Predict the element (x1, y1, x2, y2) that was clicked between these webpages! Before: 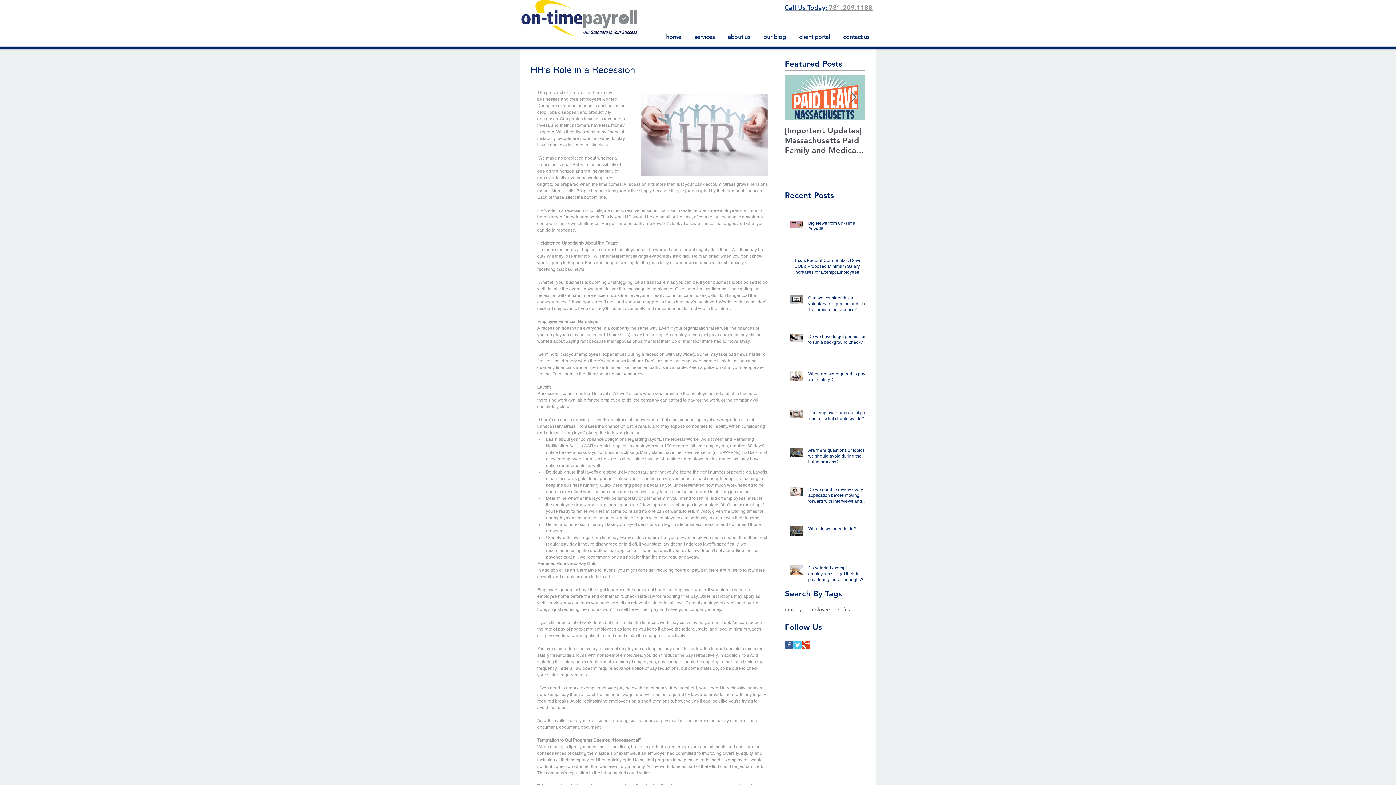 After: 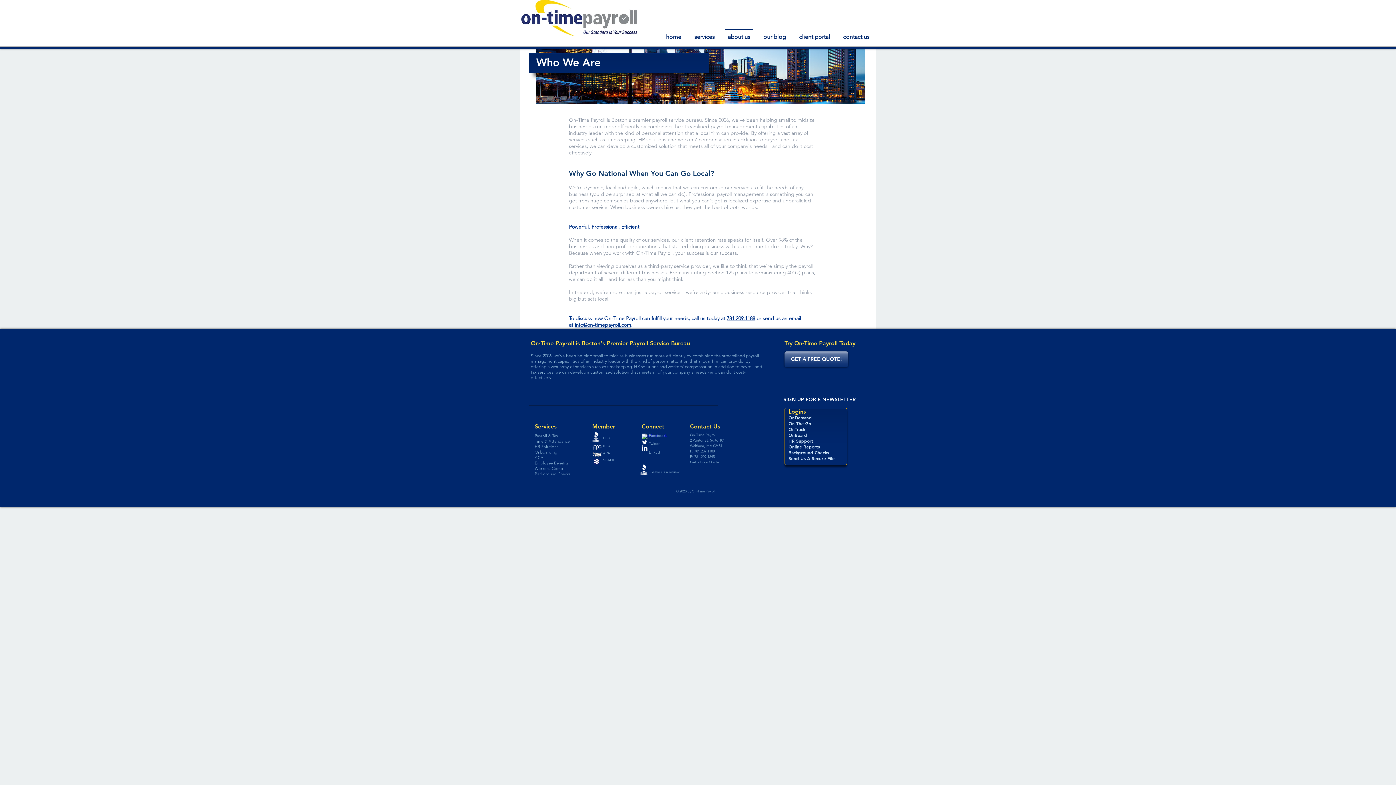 Action: label: about us bbox: (721, 28, 757, 38)